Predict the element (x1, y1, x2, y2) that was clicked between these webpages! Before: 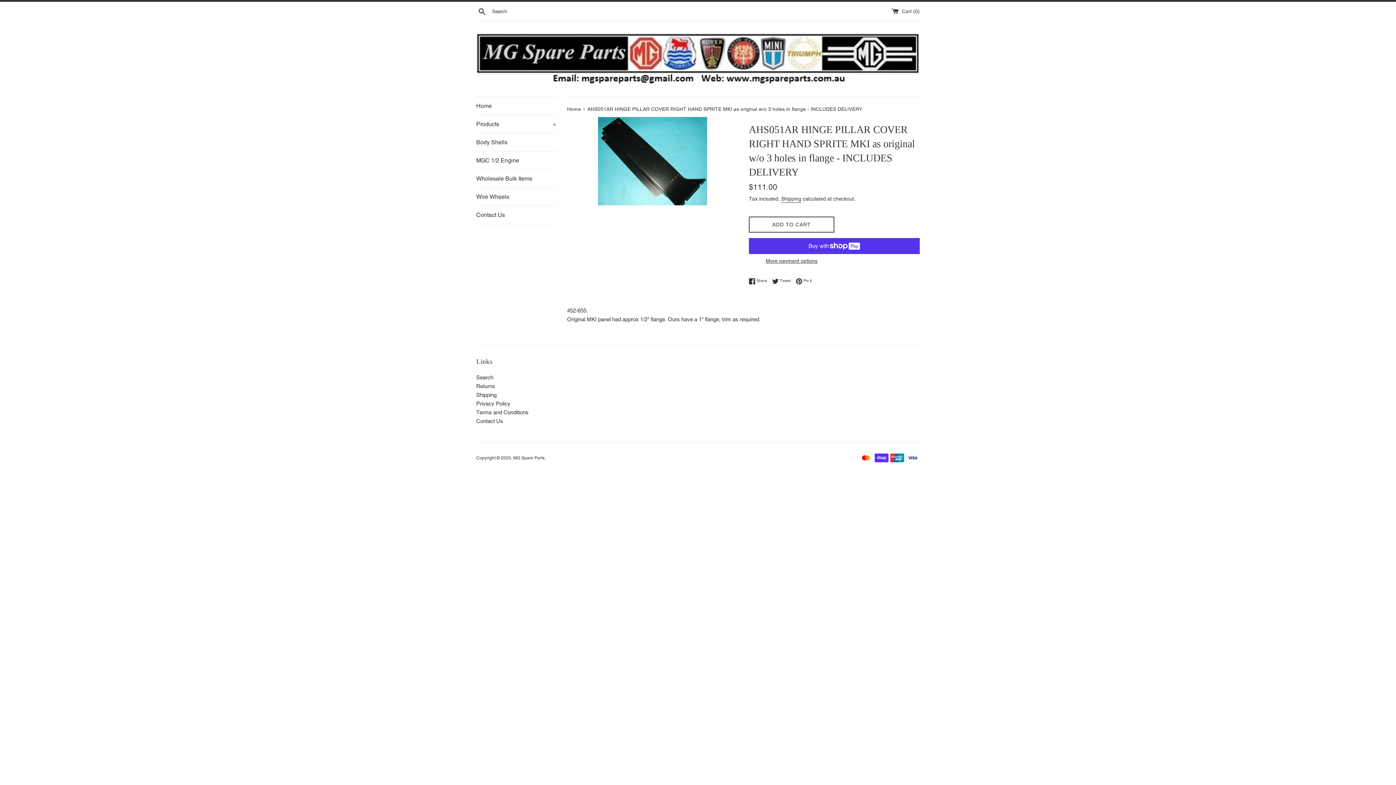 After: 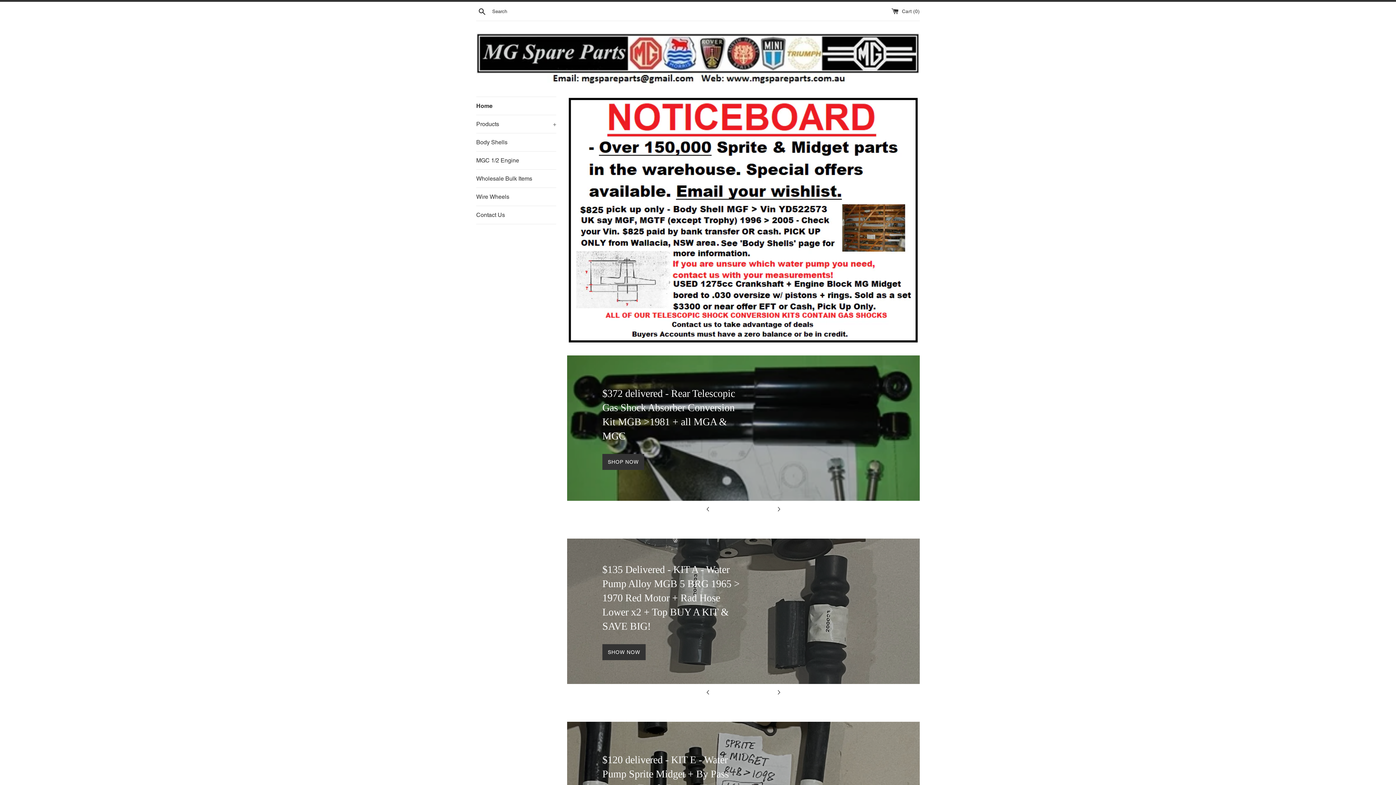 Action: label: MG Spare Parts bbox: (513, 455, 544, 460)